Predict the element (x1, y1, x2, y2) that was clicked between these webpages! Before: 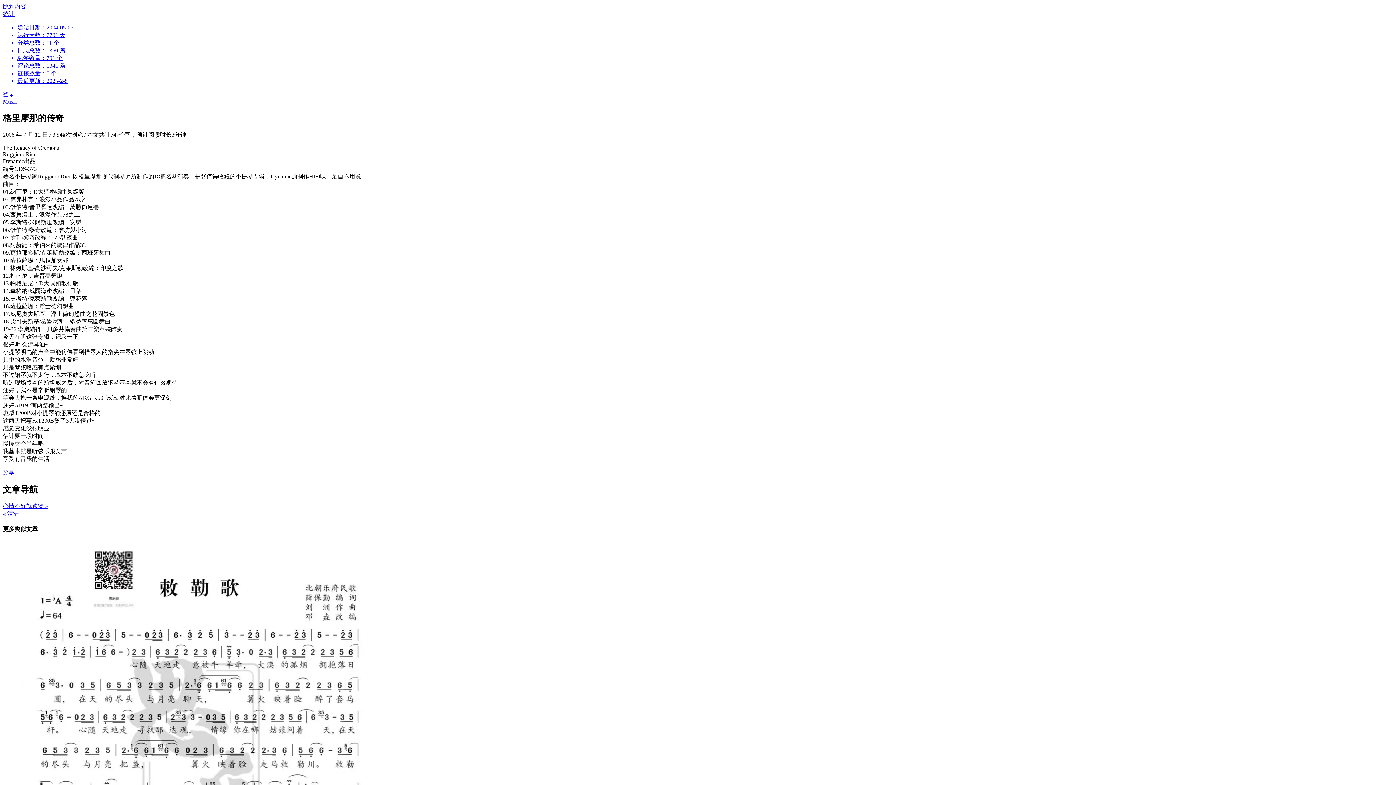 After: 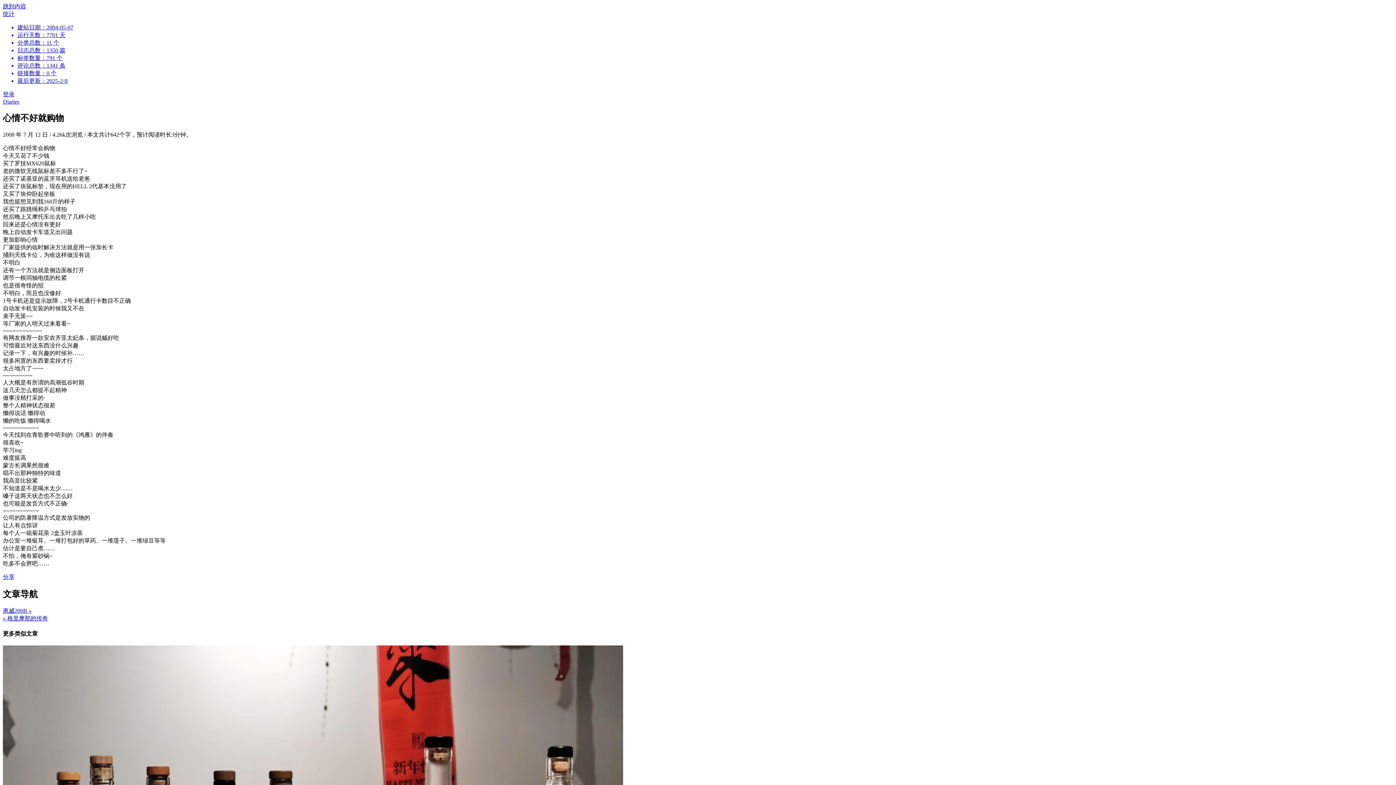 Action: label: 心情不好就购物 » bbox: (2, 503, 48, 509)